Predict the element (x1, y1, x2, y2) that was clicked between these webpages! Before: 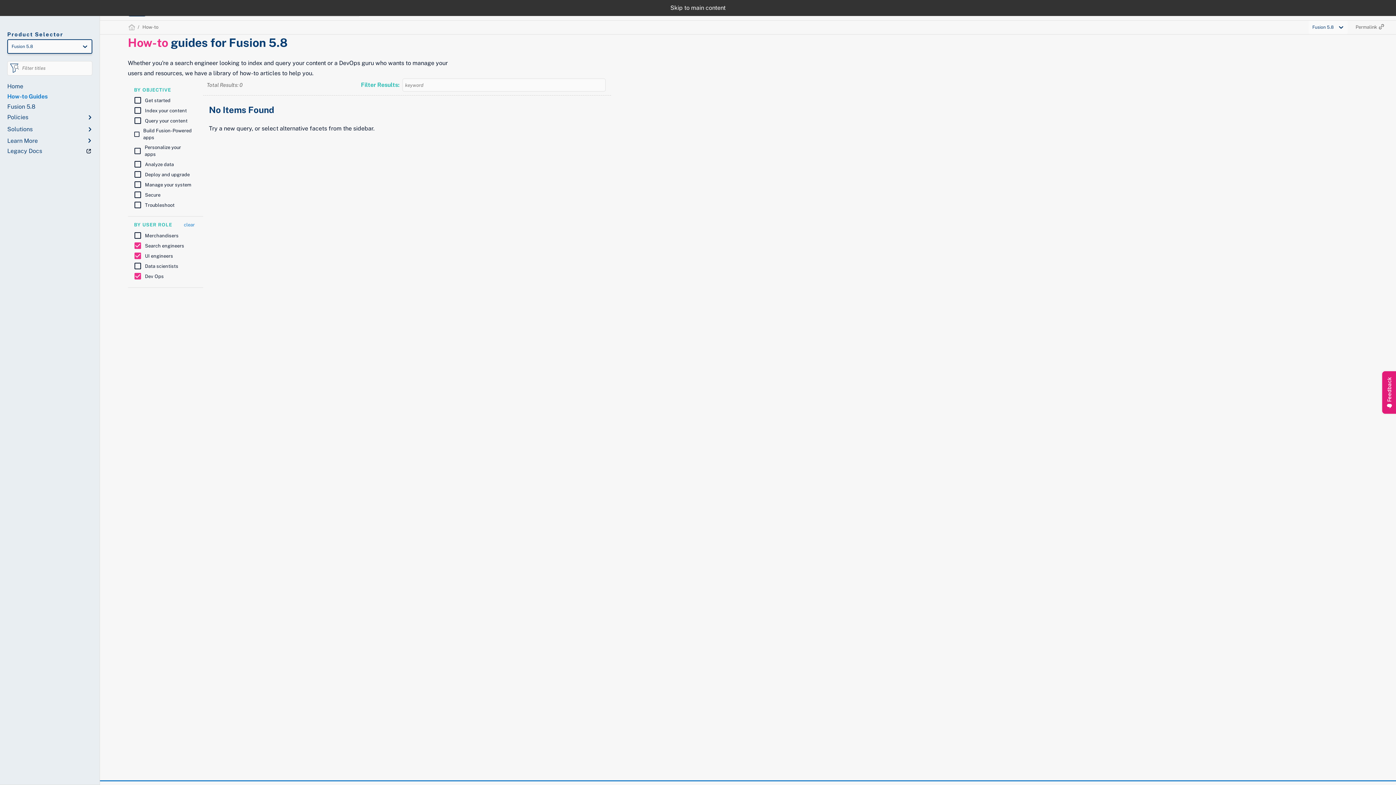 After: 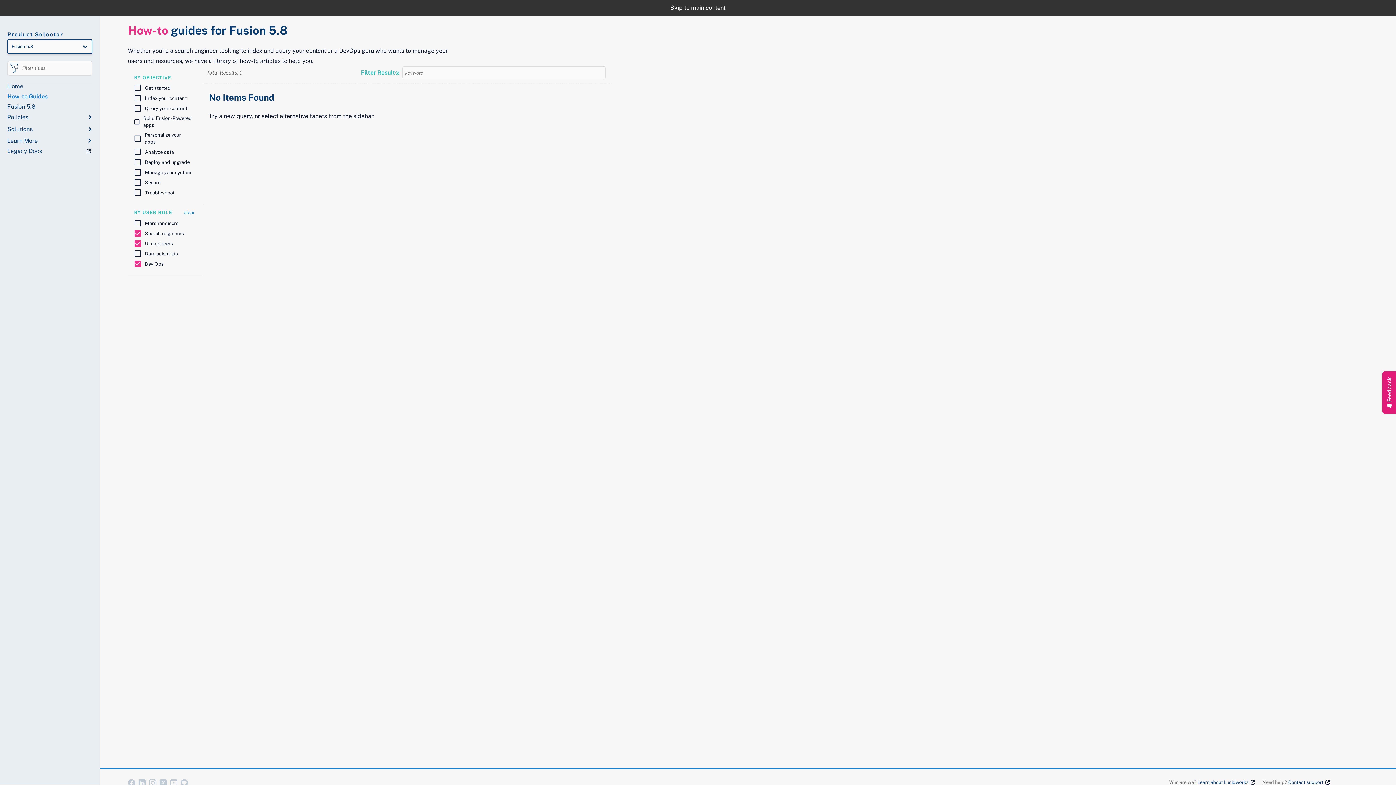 Action: bbox: (0, 0, 1396, 16) label: Skip to main content